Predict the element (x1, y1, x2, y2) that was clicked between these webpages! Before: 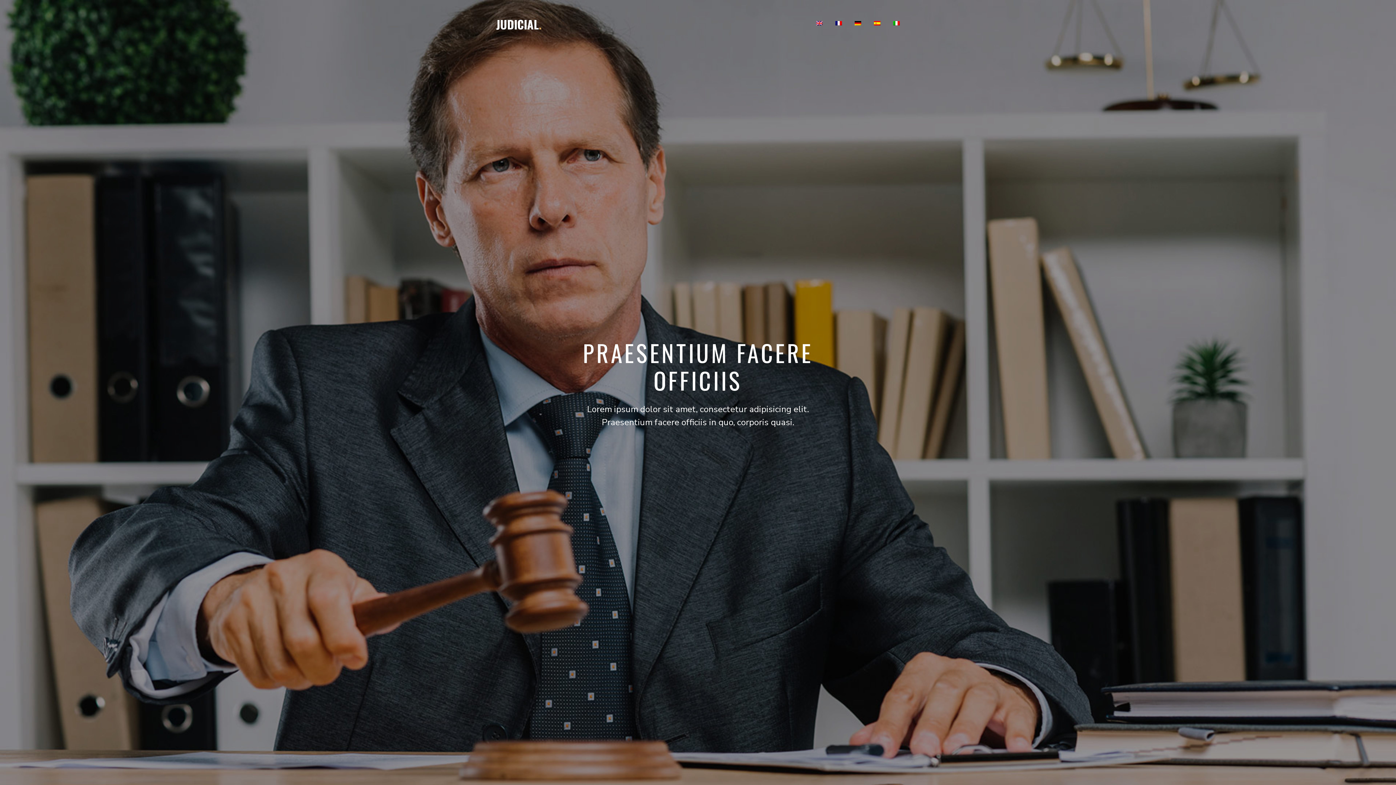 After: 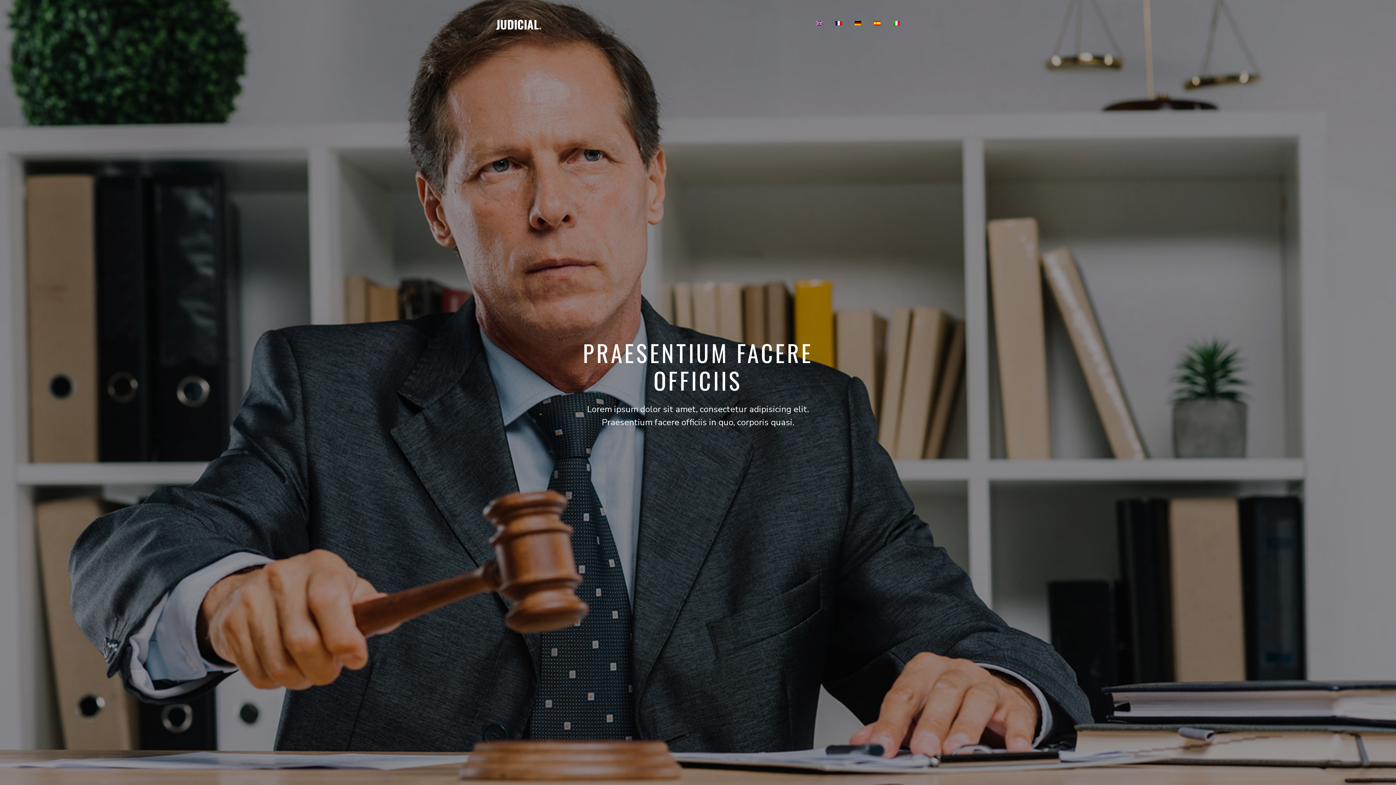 Action: bbox: (889, 13, 899, 31)